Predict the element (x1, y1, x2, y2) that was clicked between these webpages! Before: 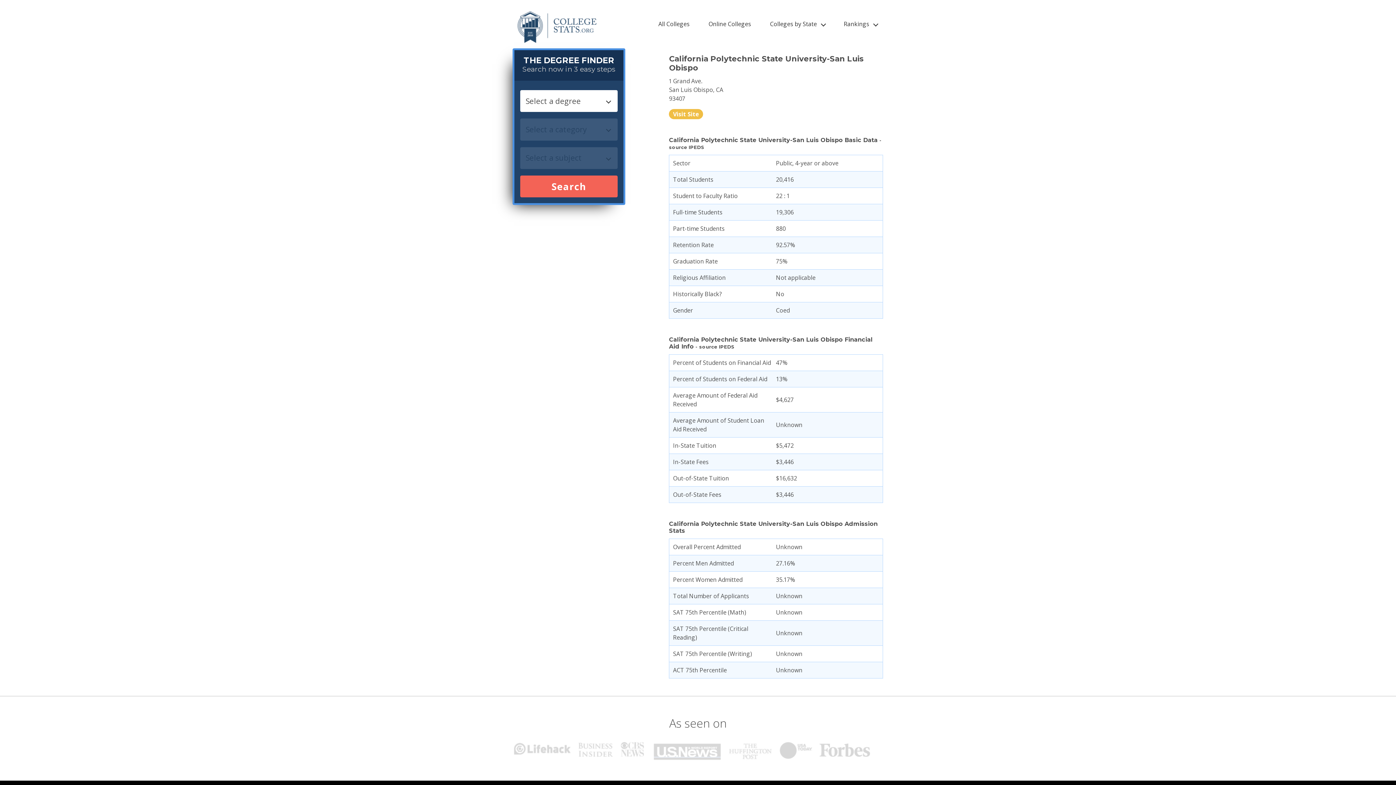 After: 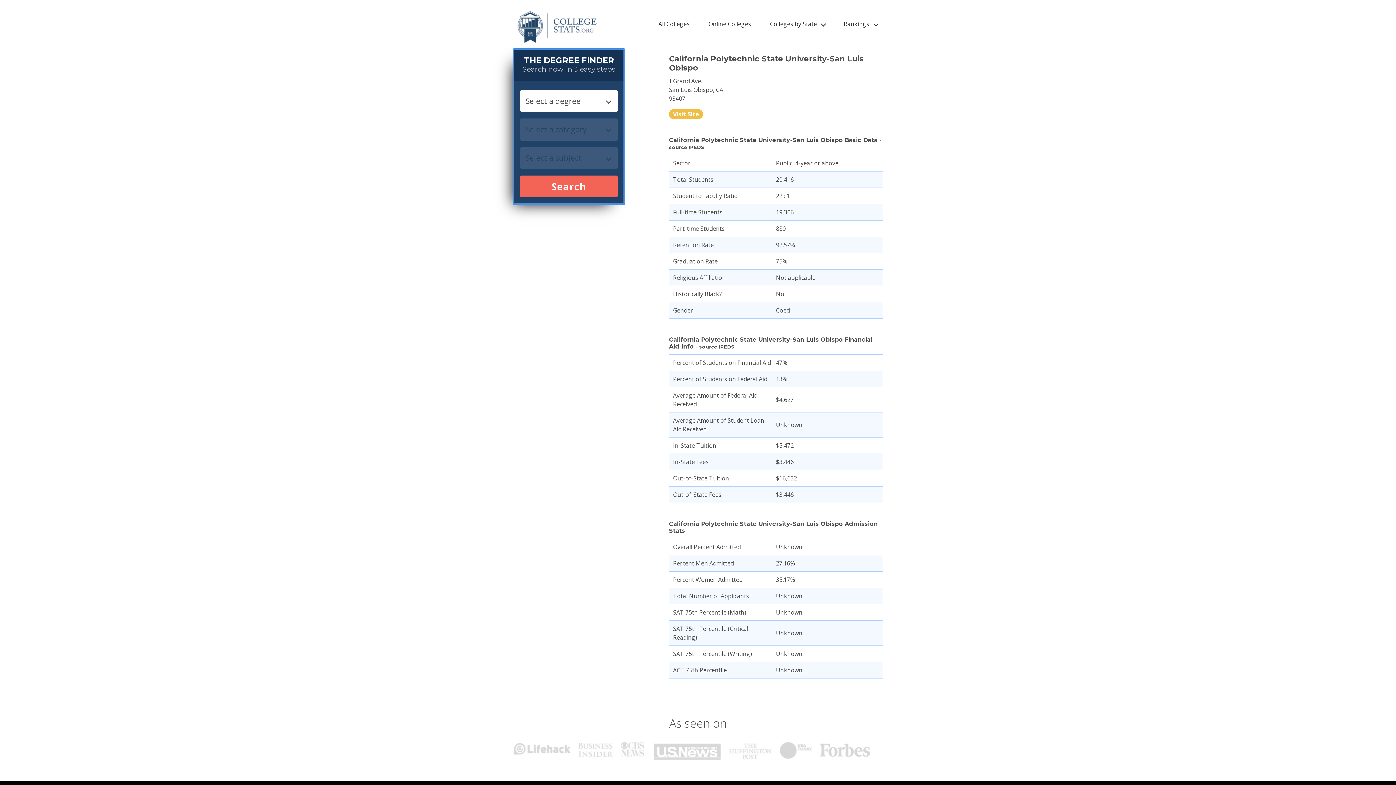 Action: bbox: (669, 109, 703, 119) label: Visit Site